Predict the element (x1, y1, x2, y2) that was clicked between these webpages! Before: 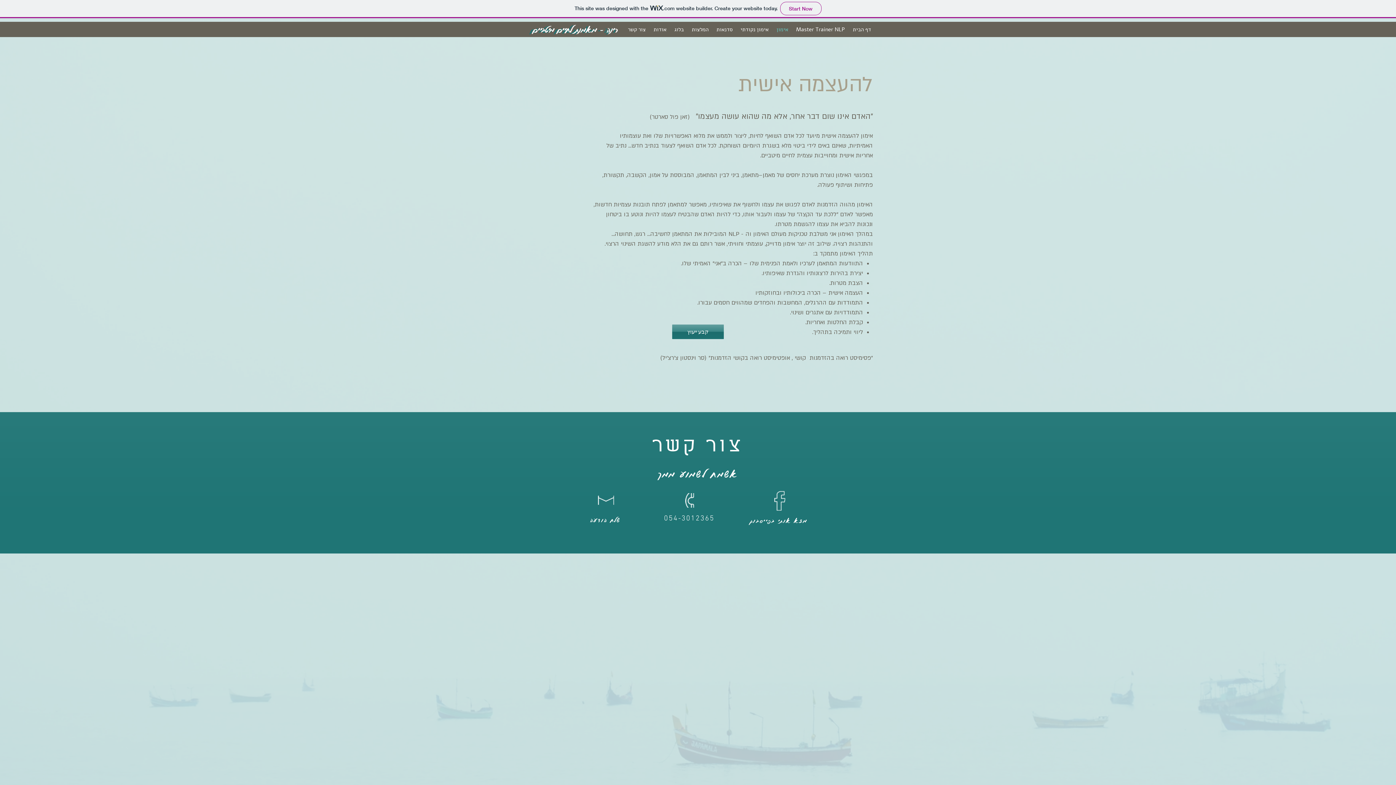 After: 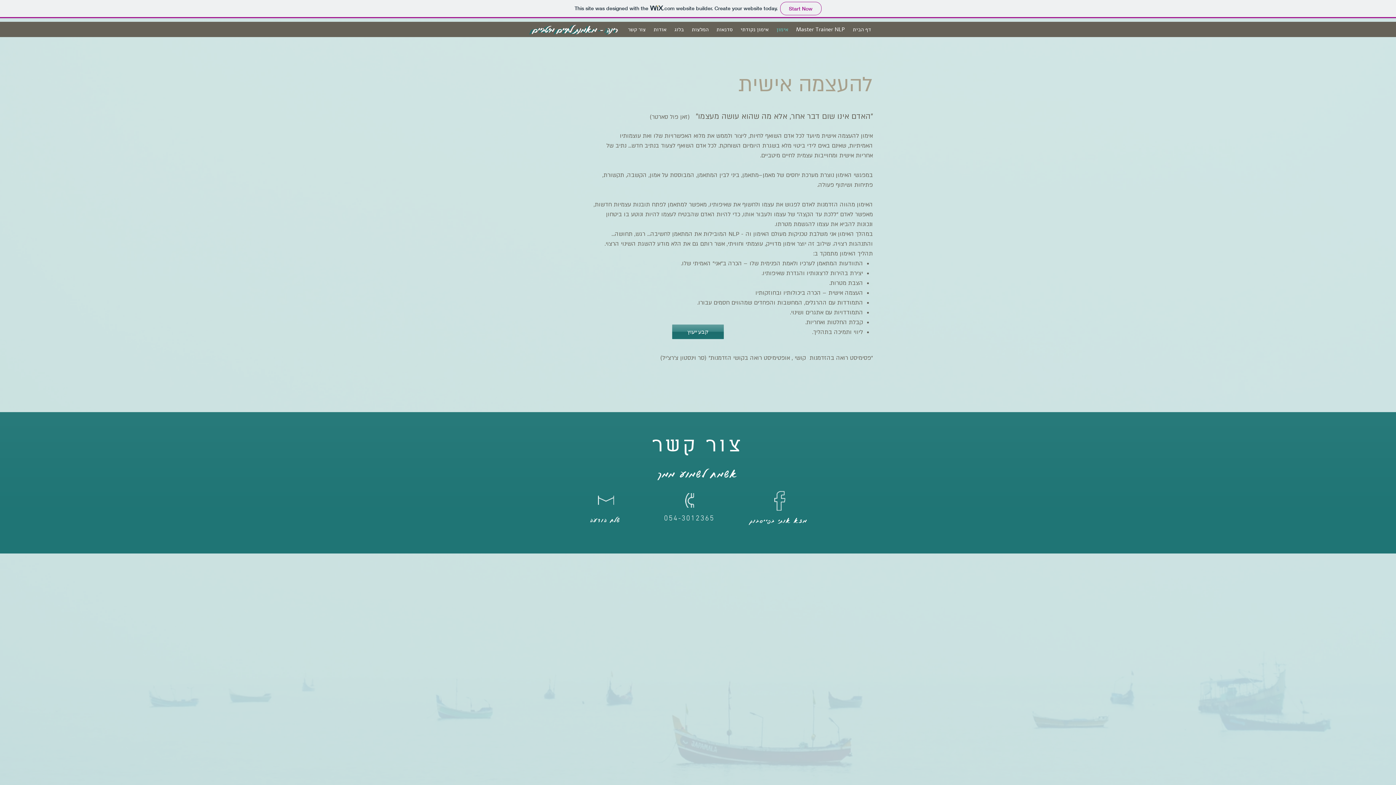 Action: bbox: (685, 493, 694, 508)